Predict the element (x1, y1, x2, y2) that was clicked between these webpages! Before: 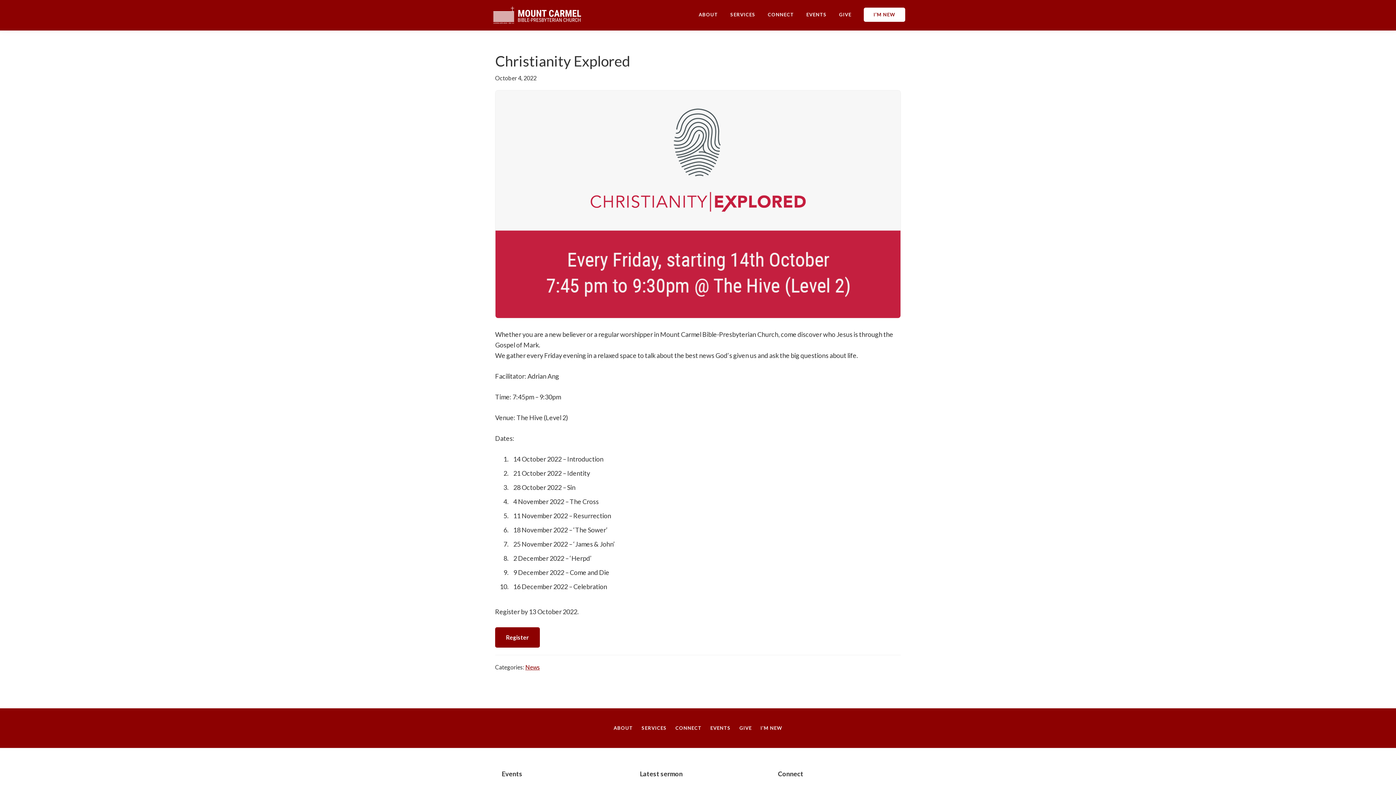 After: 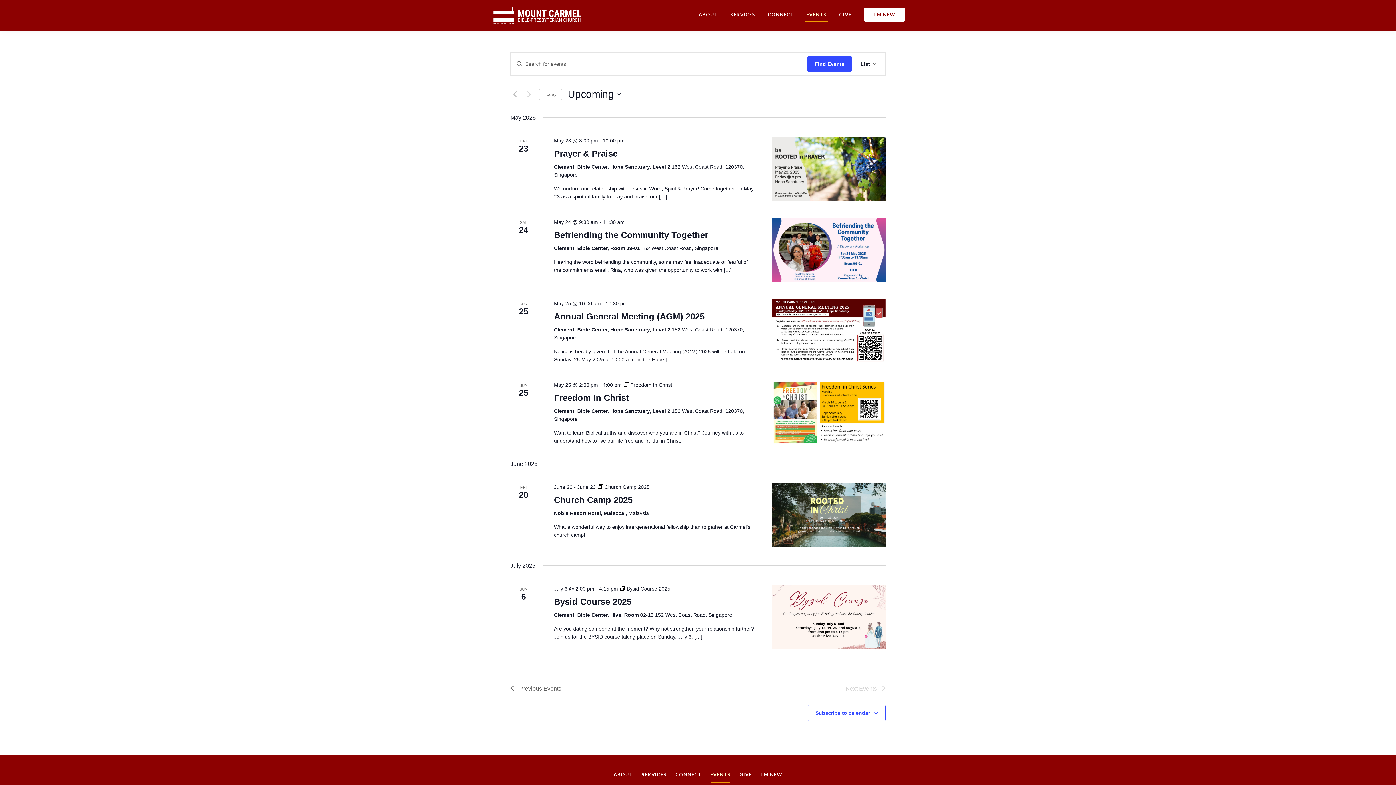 Action: label: EVENTS bbox: (710, 720, 730, 736)